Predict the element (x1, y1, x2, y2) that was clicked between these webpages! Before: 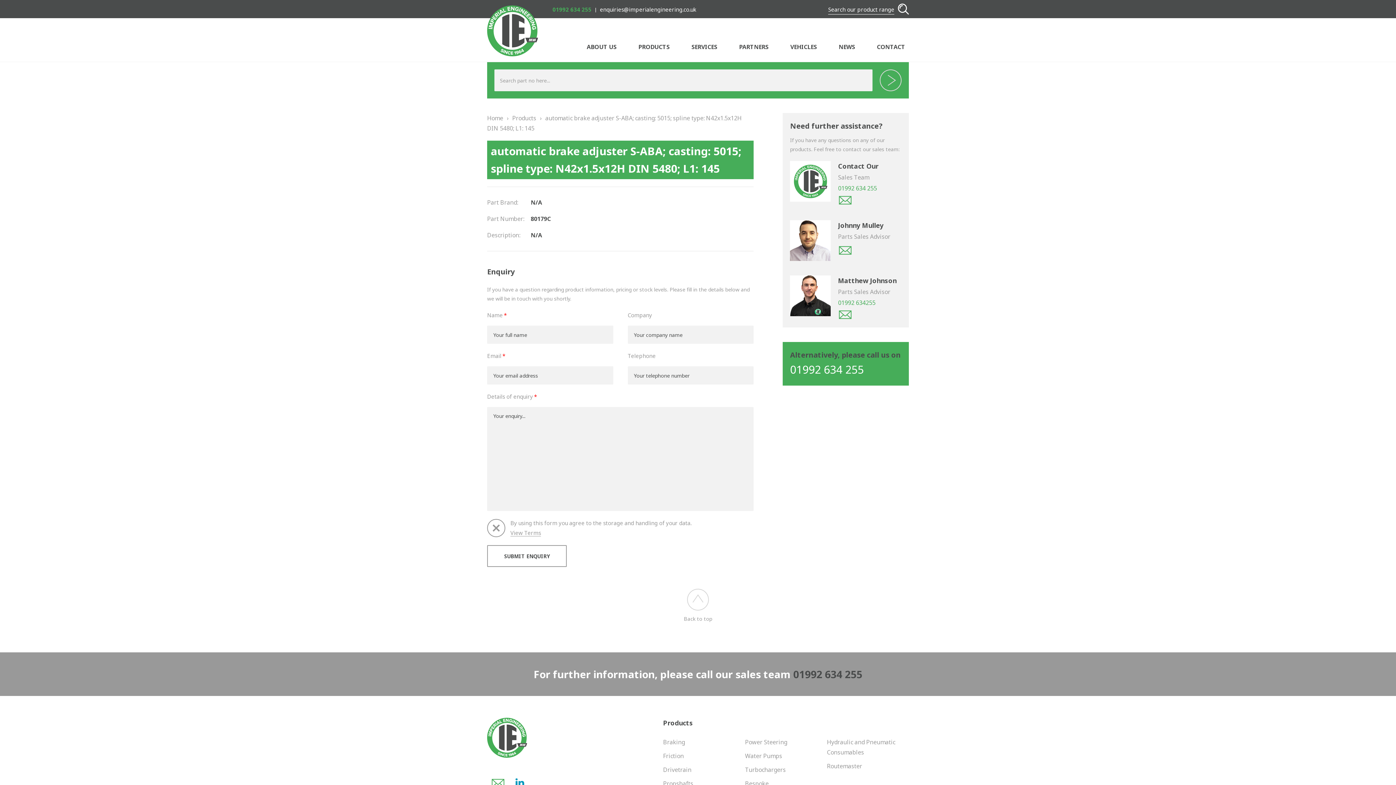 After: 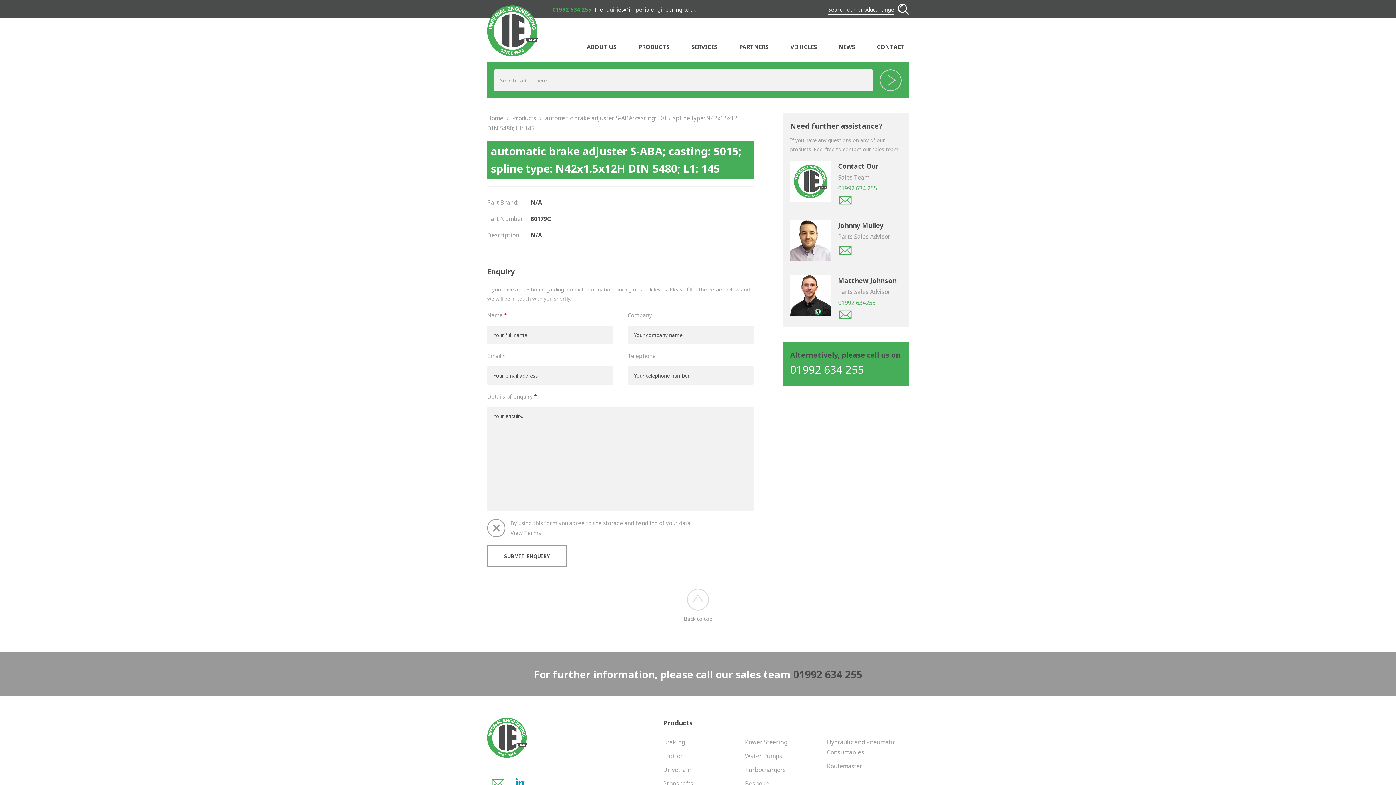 Action: bbox: (838, 184, 901, 194) label: 01992 634 255